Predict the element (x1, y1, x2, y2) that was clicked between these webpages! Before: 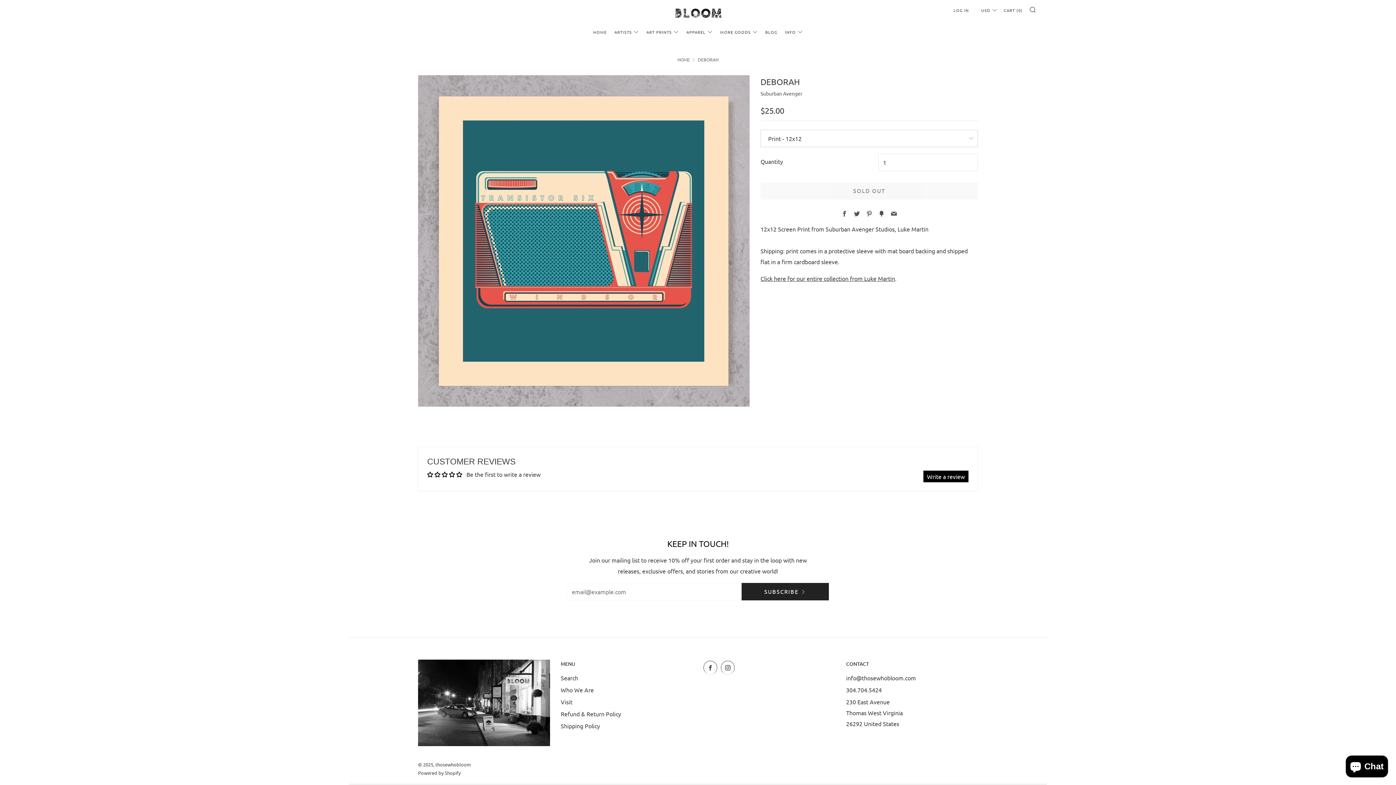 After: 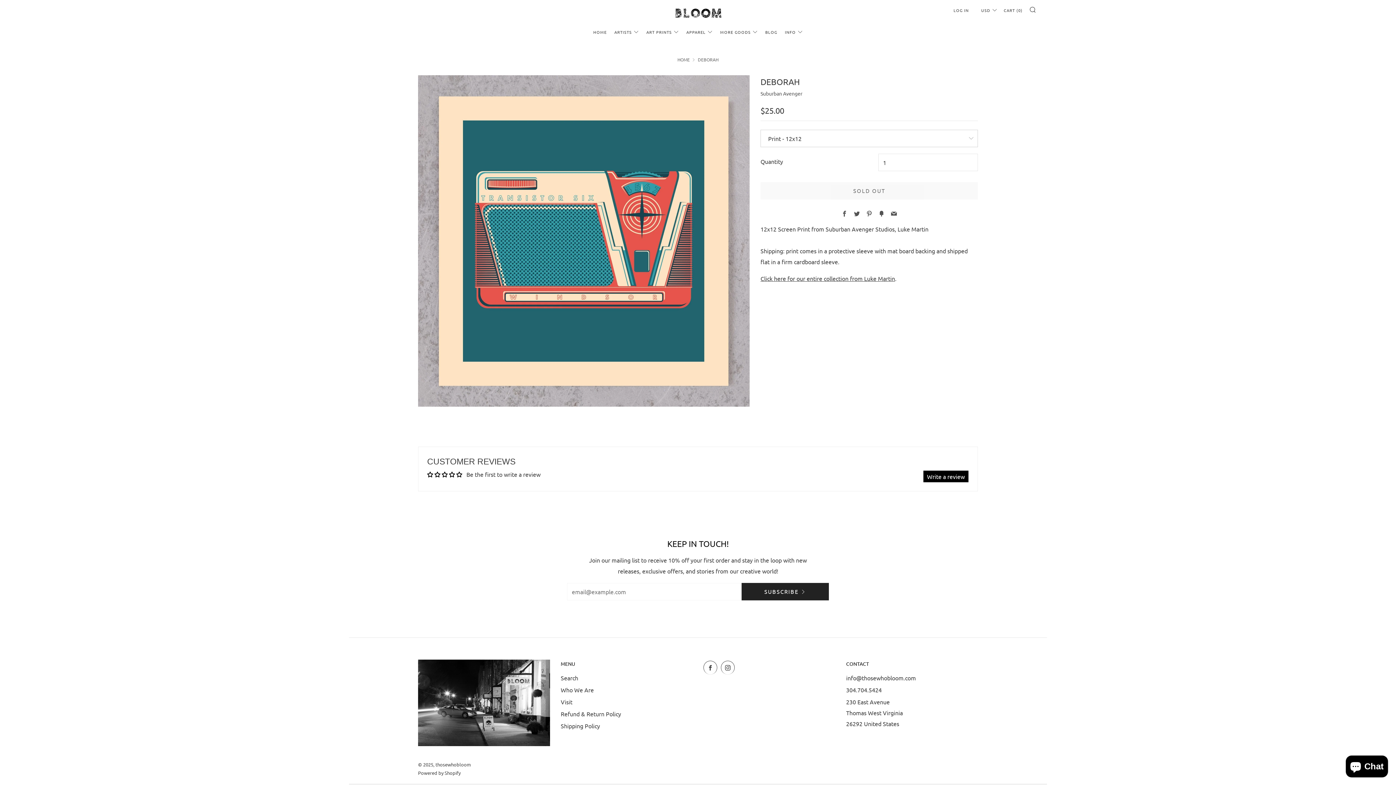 Action: label: Facebook bbox: (841, 210, 847, 217)